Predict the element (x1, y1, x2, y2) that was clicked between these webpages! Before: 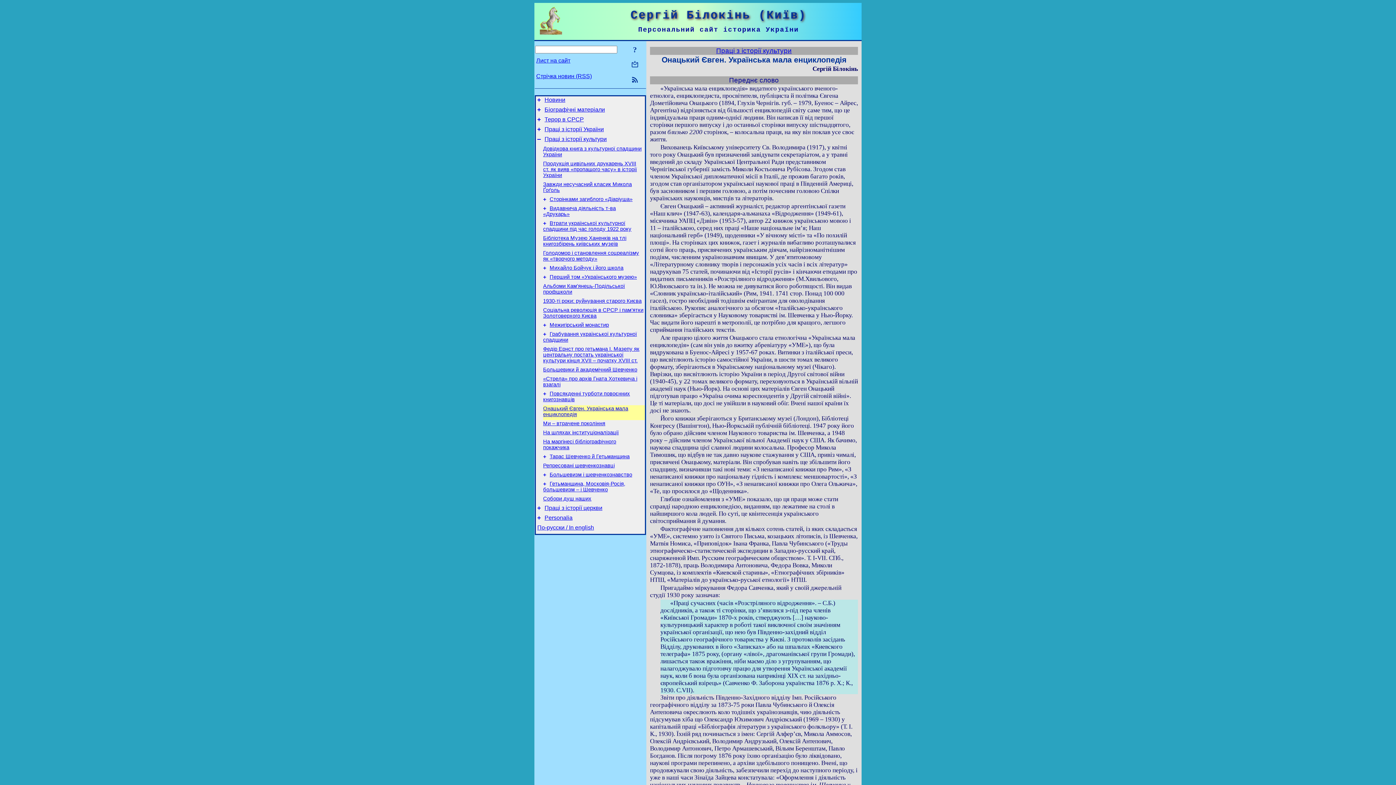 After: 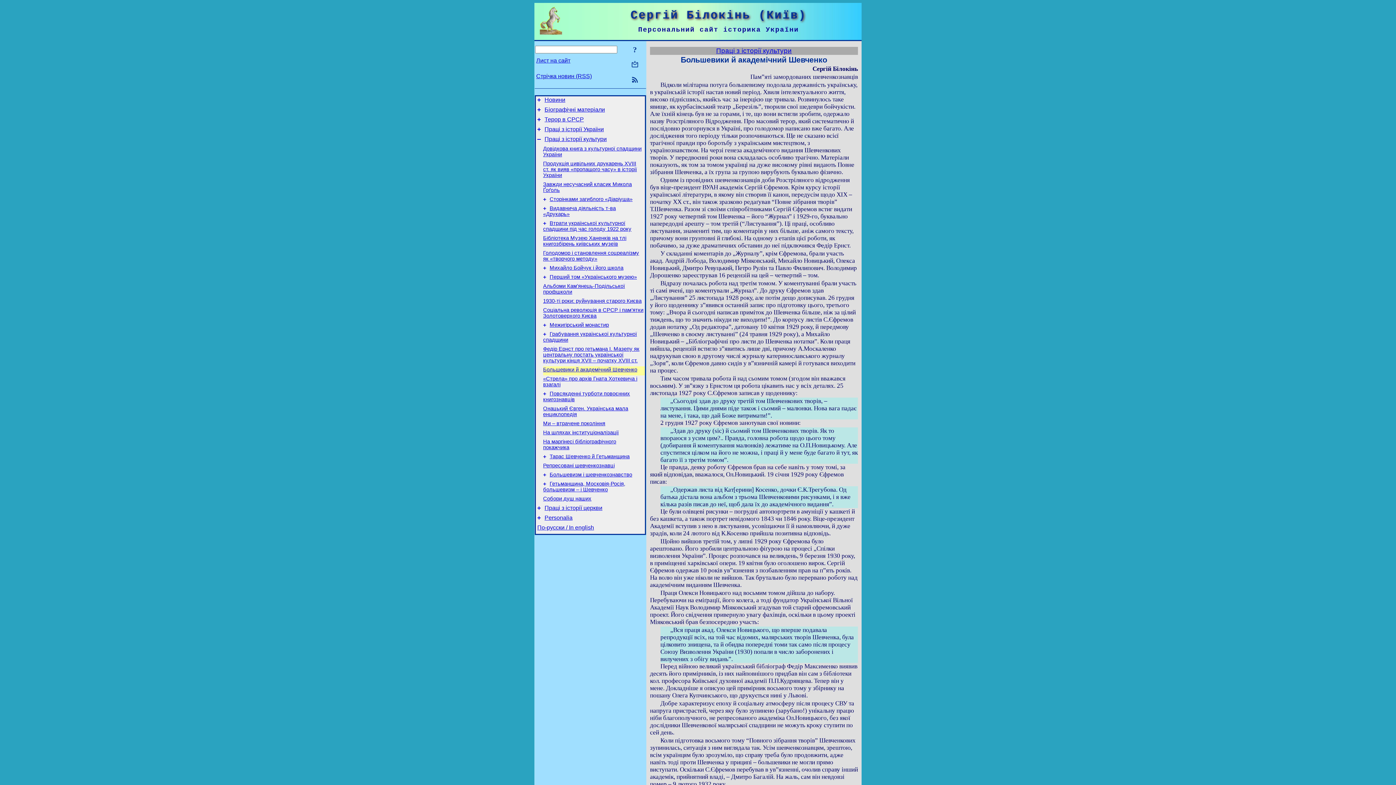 Action: label: Большевики й академічний Шевченко bbox: (543, 366, 637, 372)